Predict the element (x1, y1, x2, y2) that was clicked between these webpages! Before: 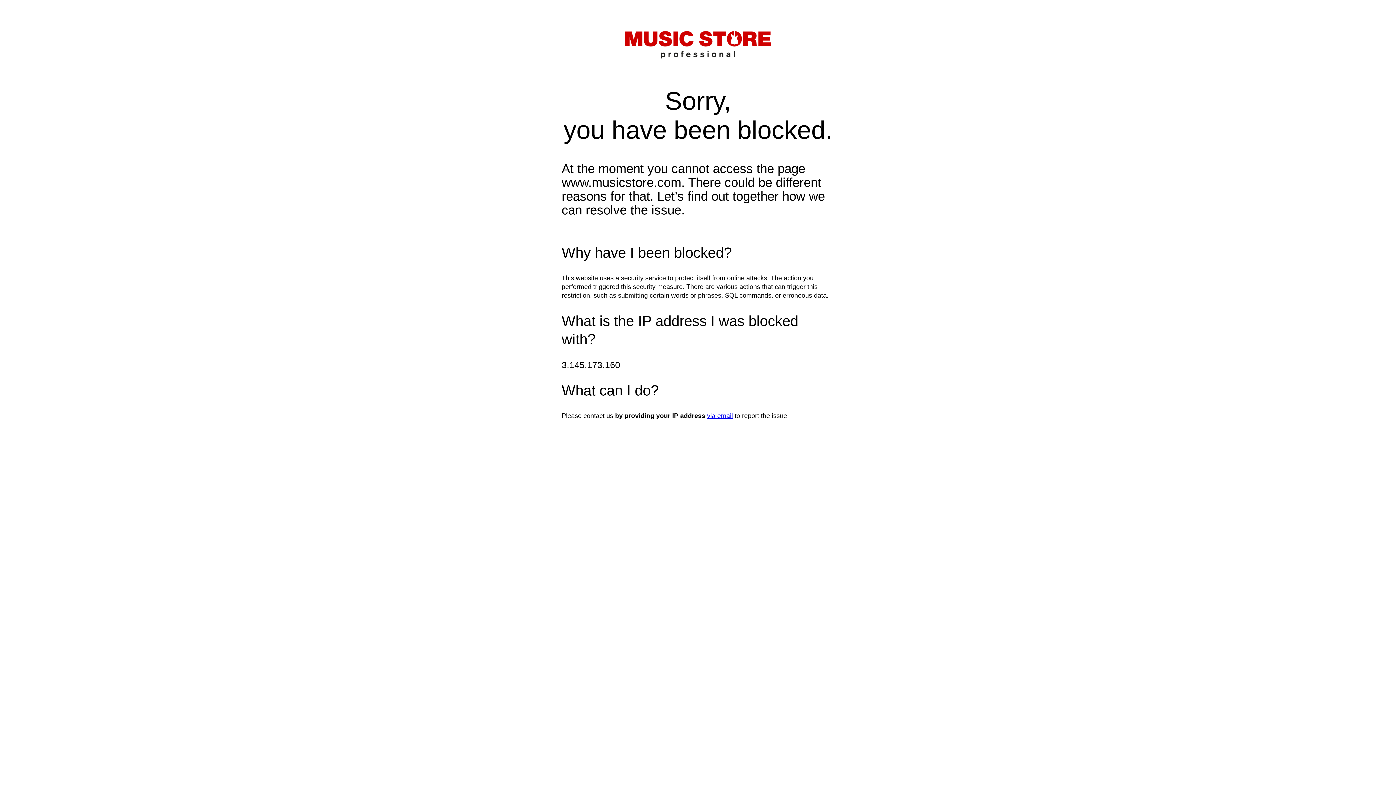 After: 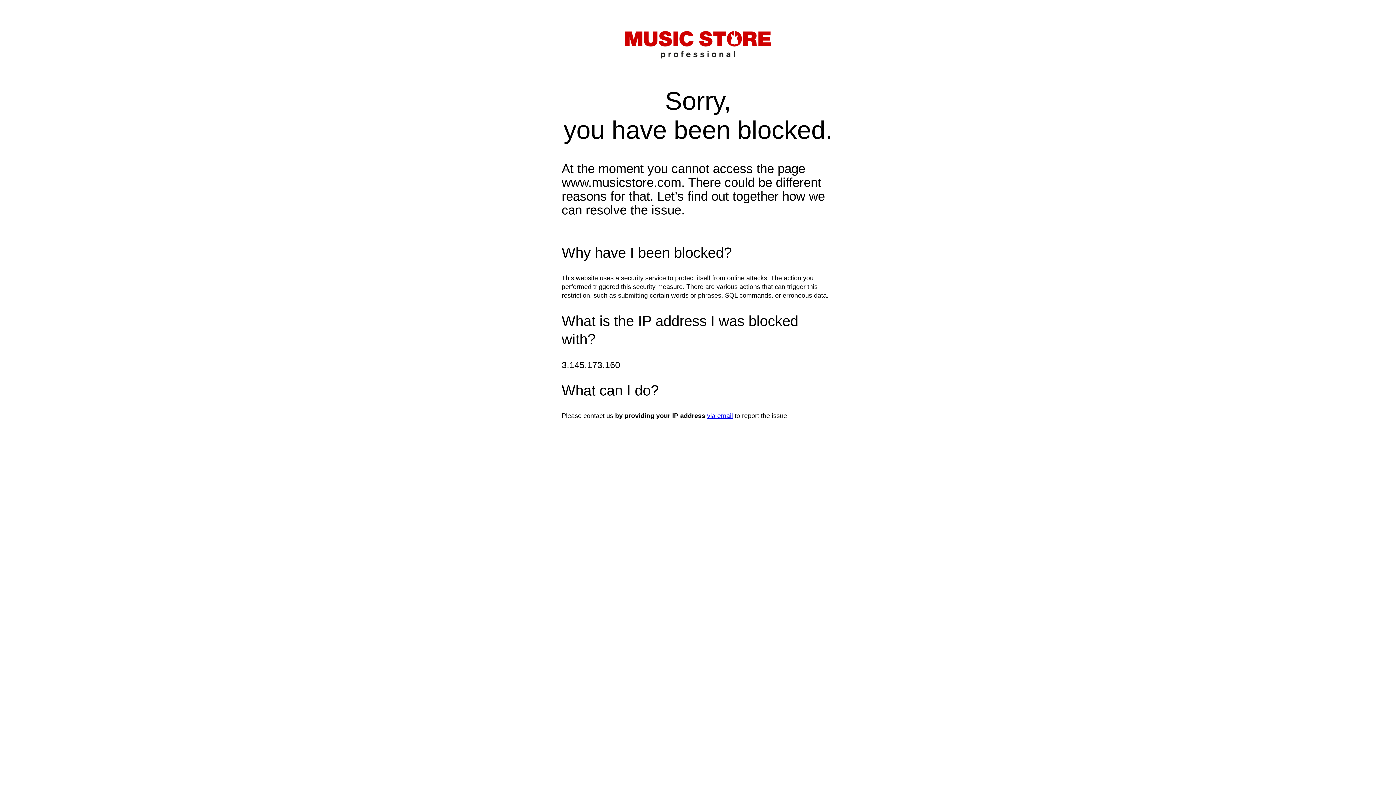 Action: label: via email bbox: (707, 412, 733, 419)